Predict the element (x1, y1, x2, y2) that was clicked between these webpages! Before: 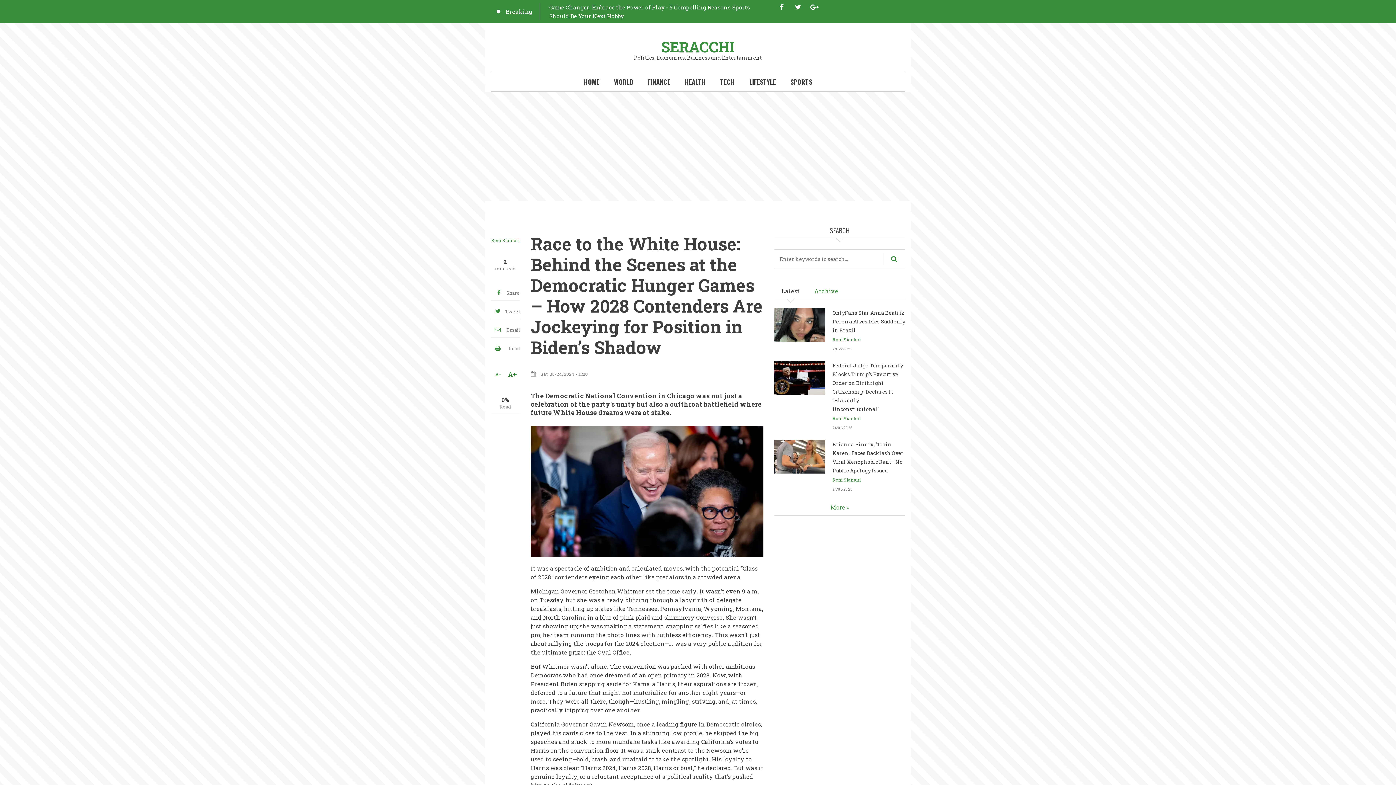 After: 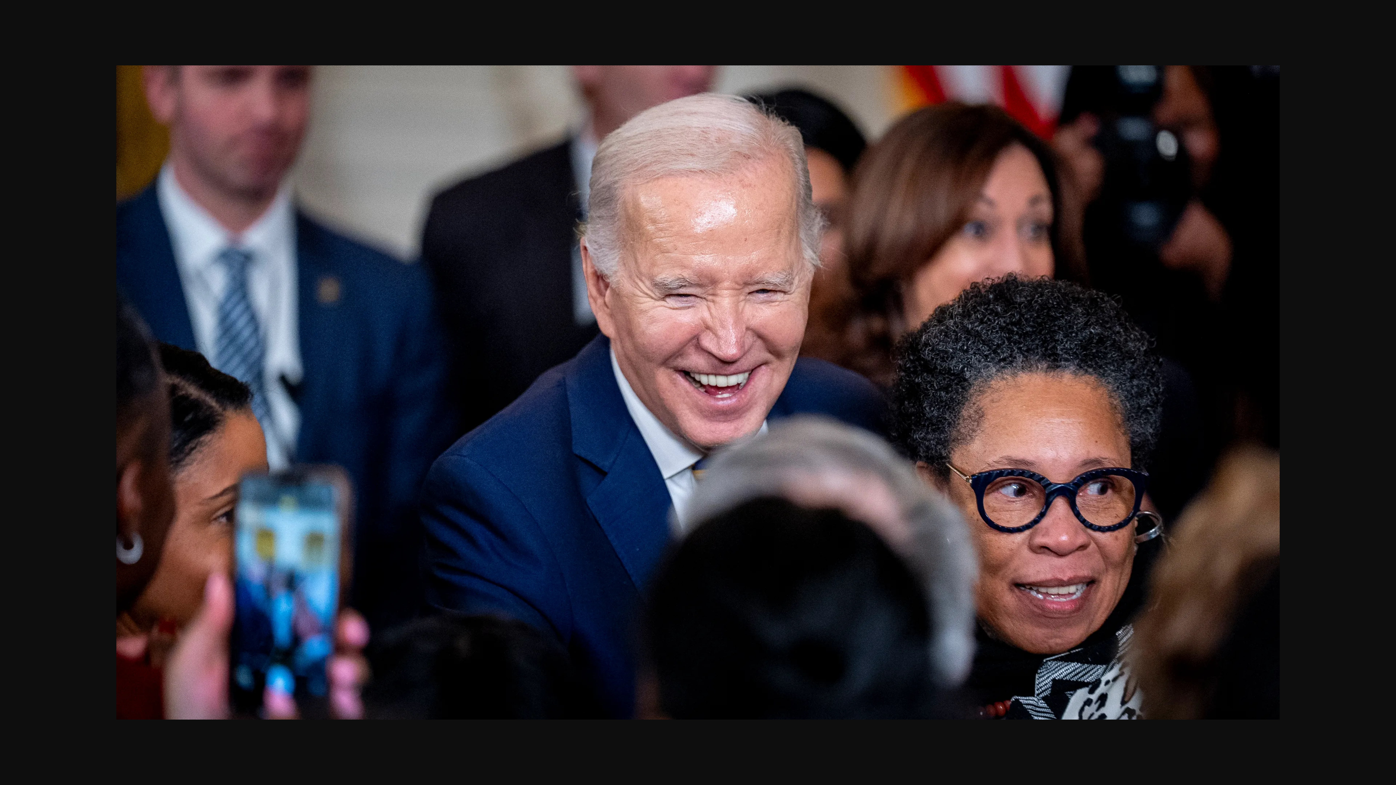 Action: bbox: (530, 487, 763, 494)